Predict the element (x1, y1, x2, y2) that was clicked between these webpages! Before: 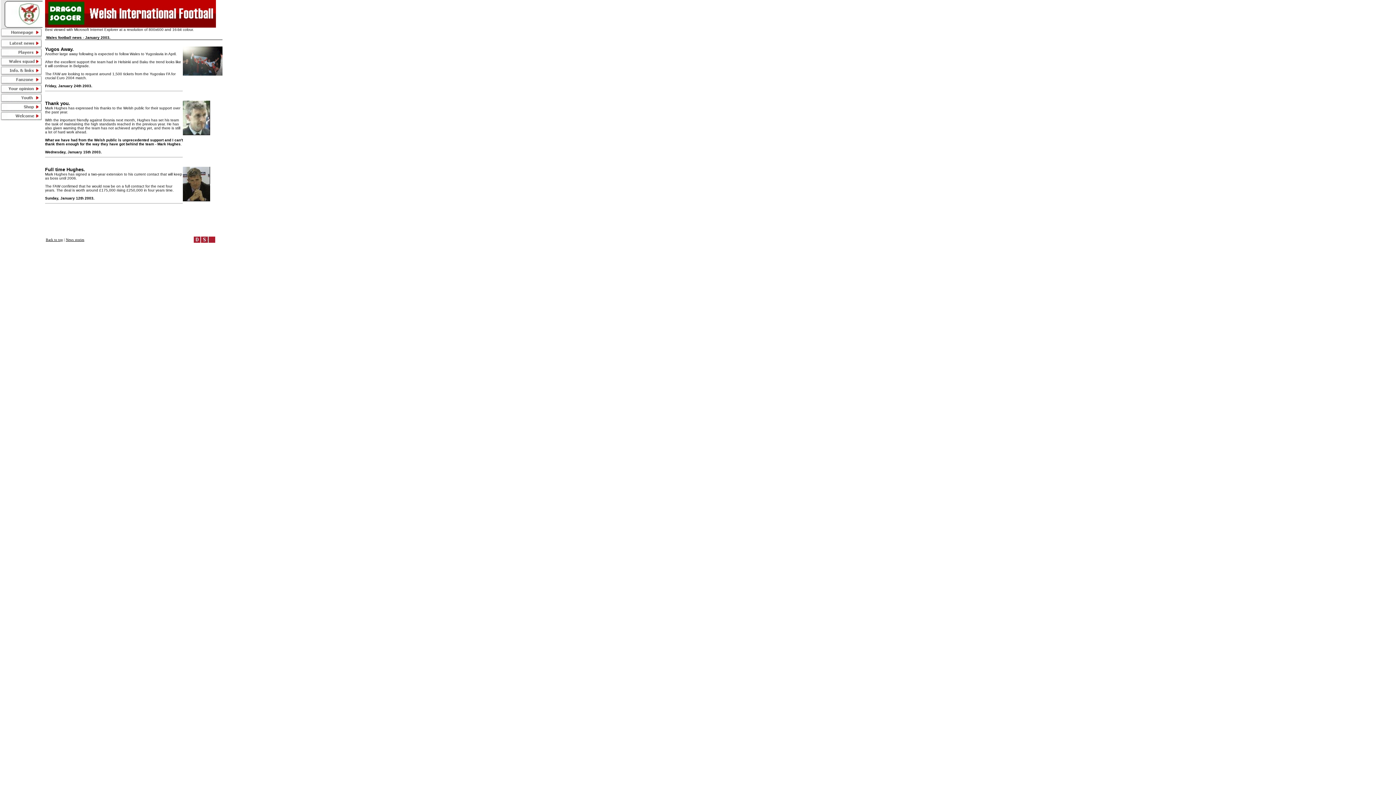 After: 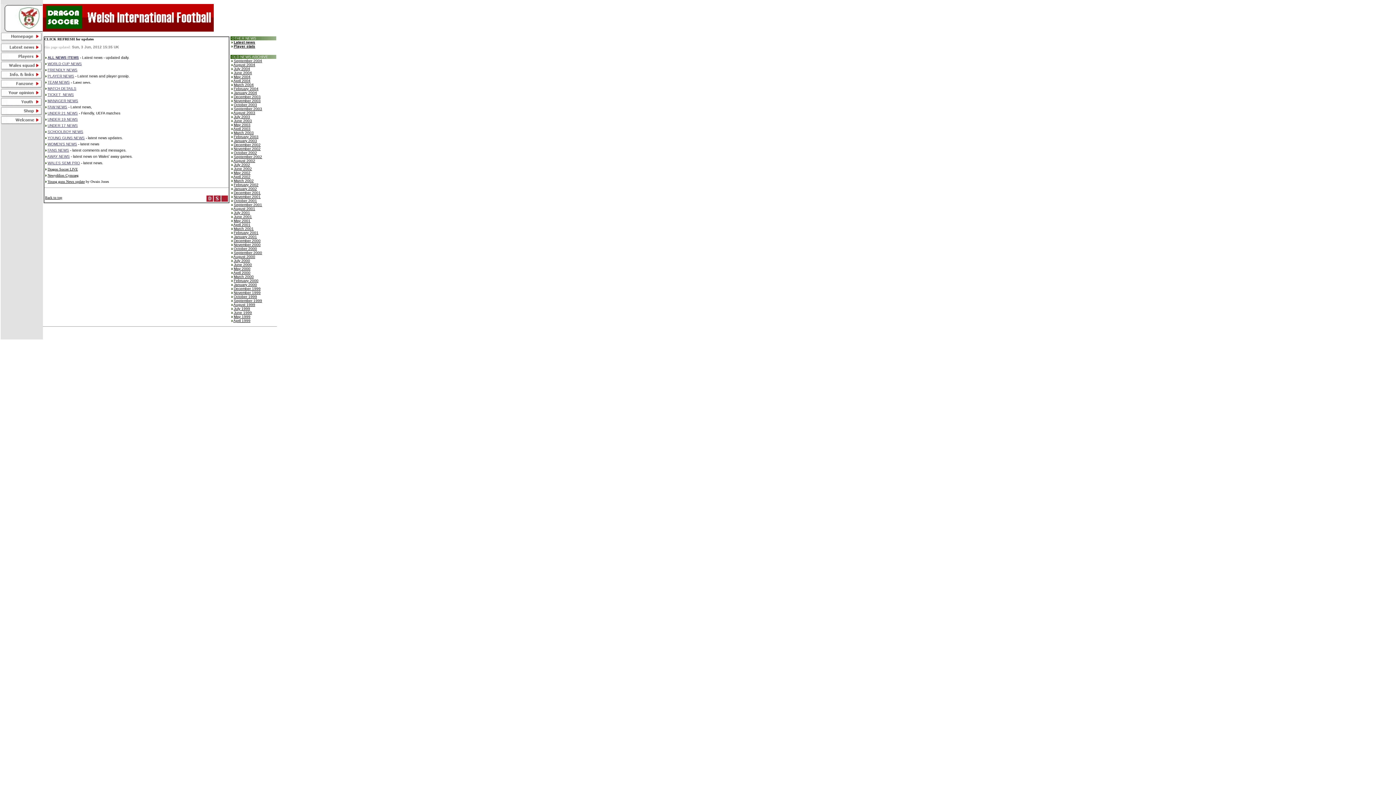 Action: bbox: (0, 42, 41, 48)